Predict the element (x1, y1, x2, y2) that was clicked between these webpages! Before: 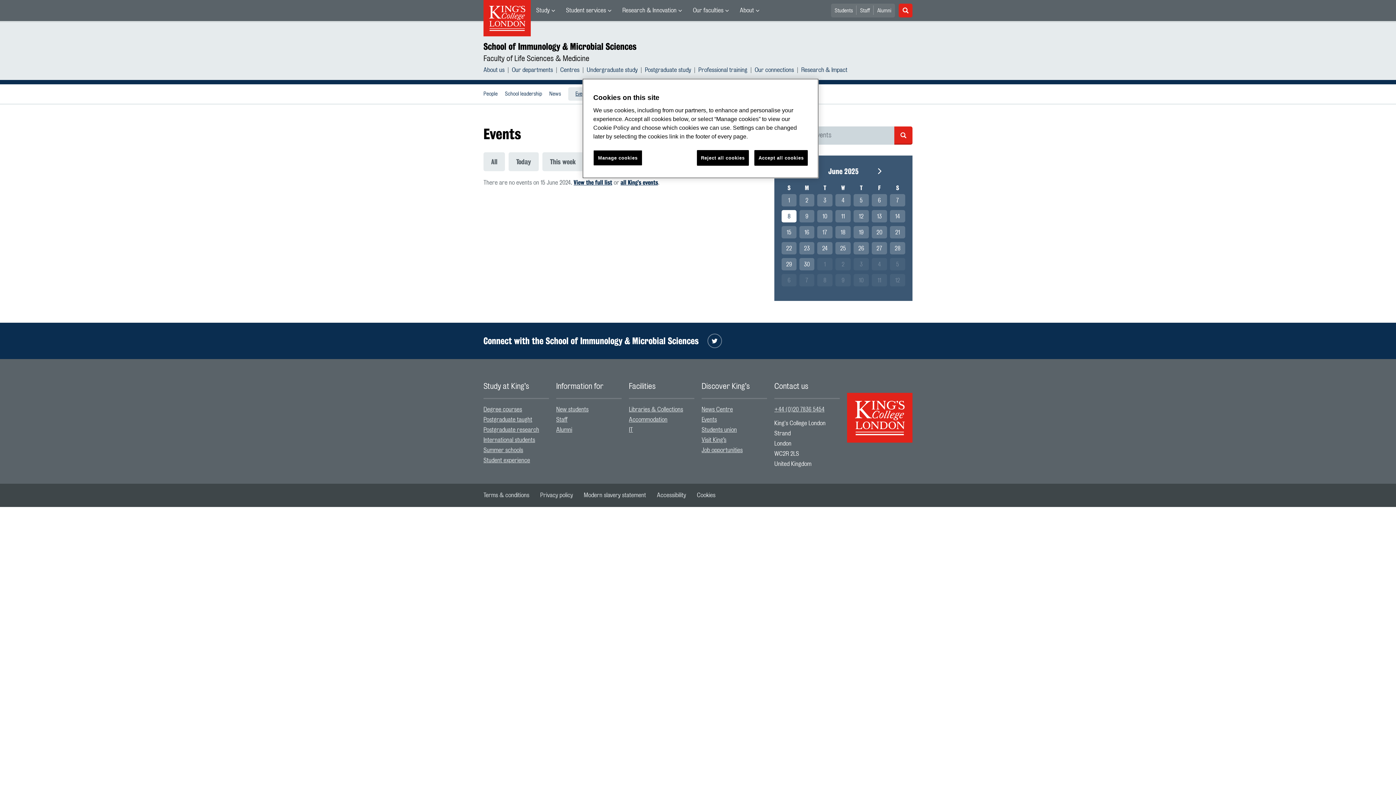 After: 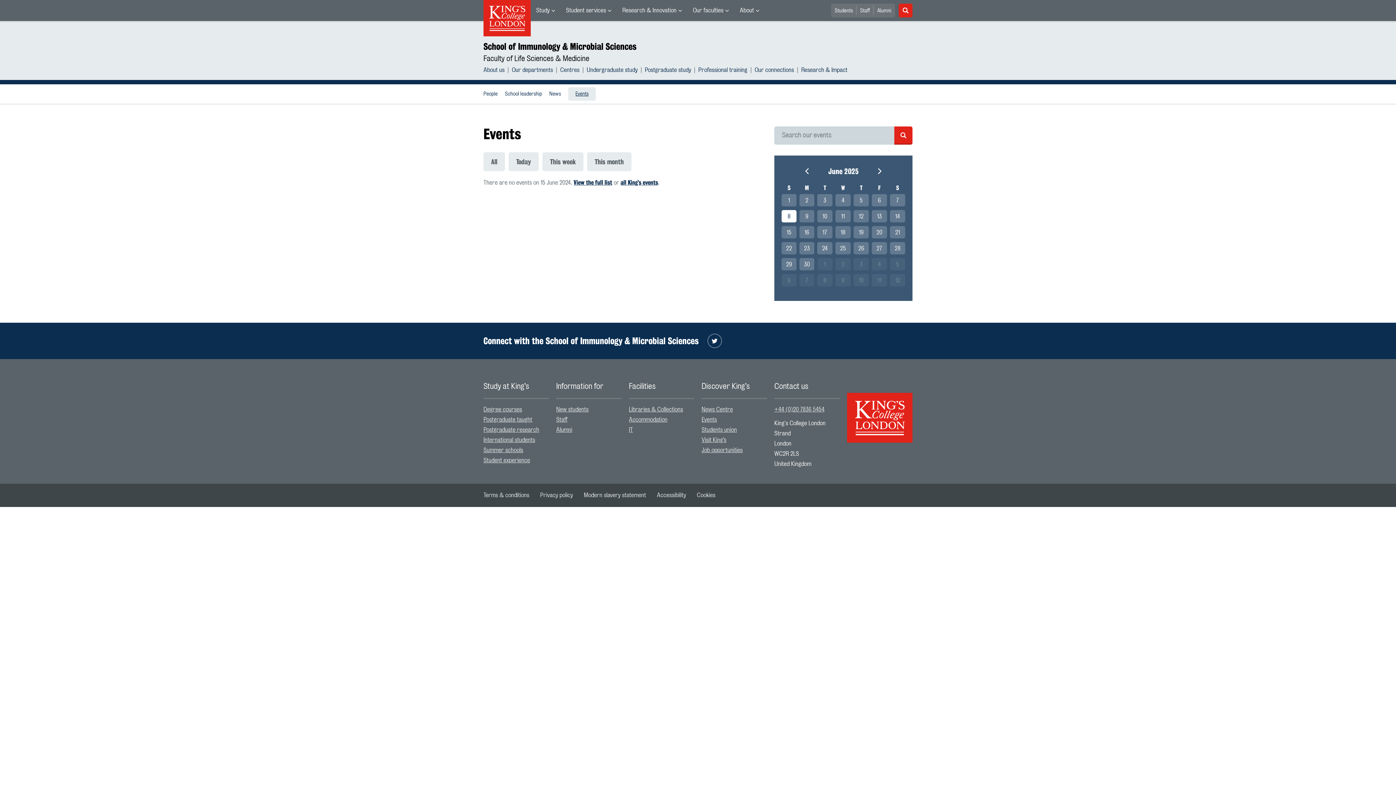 Action: label: Reject all cookies bbox: (697, 150, 748, 165)